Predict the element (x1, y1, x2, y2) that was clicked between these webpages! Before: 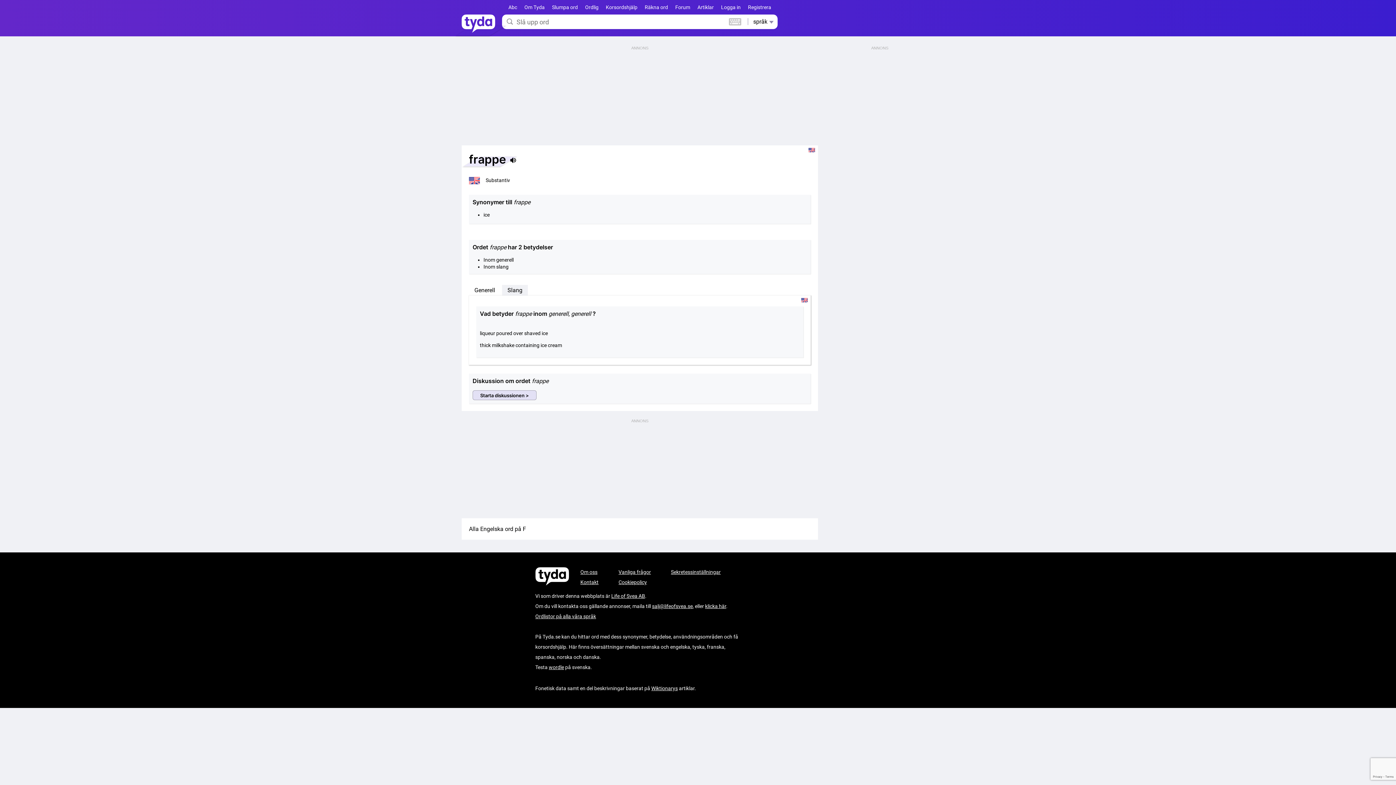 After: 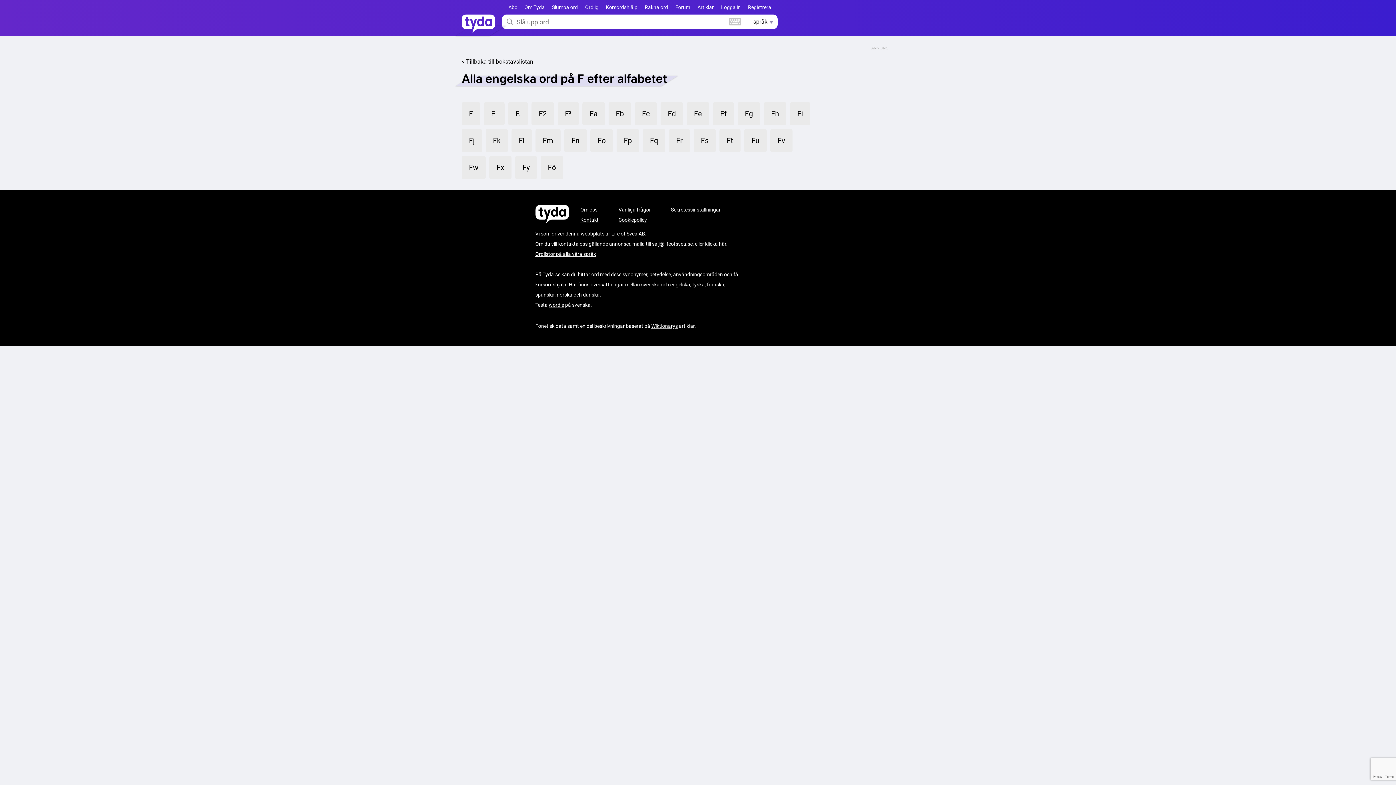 Action: label: Alla Engelska ord på F bbox: (469, 525, 526, 532)